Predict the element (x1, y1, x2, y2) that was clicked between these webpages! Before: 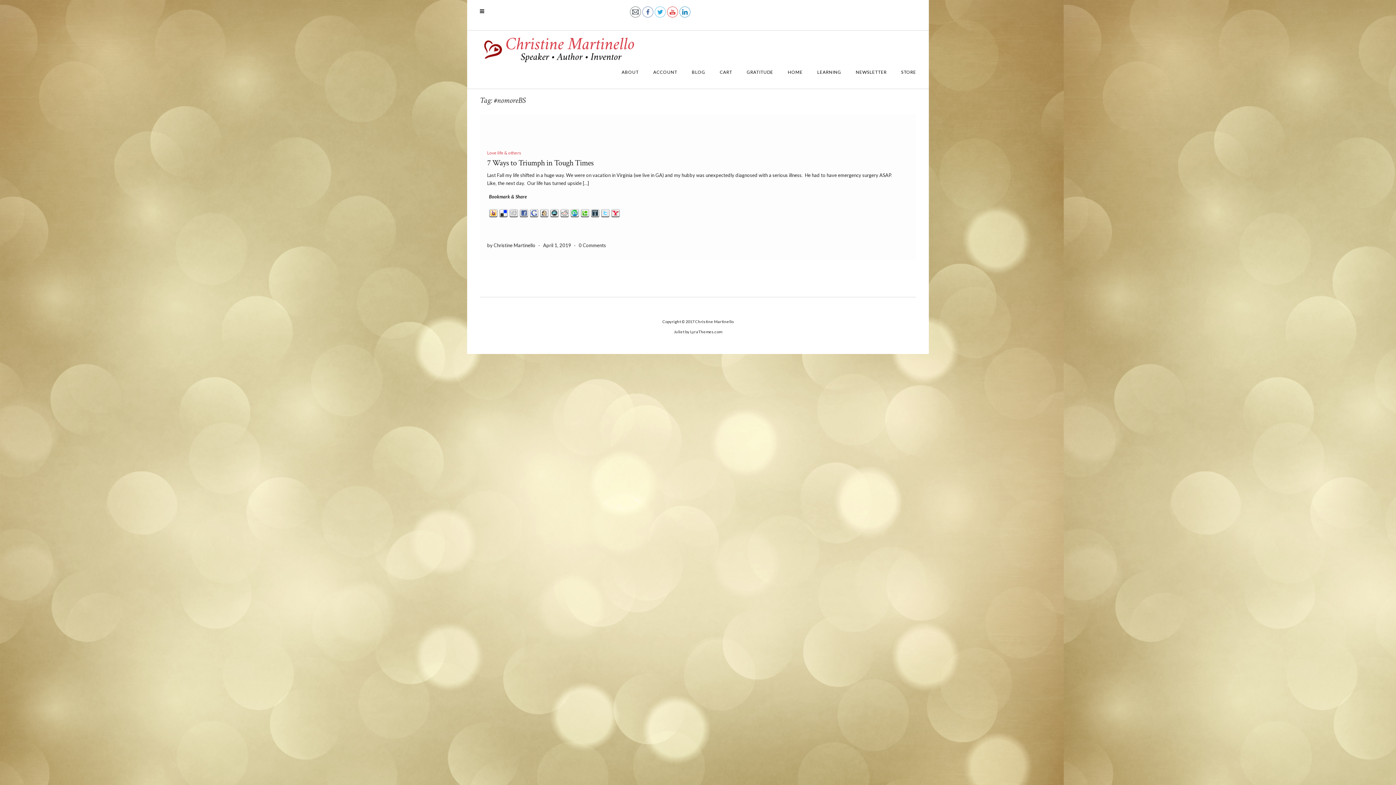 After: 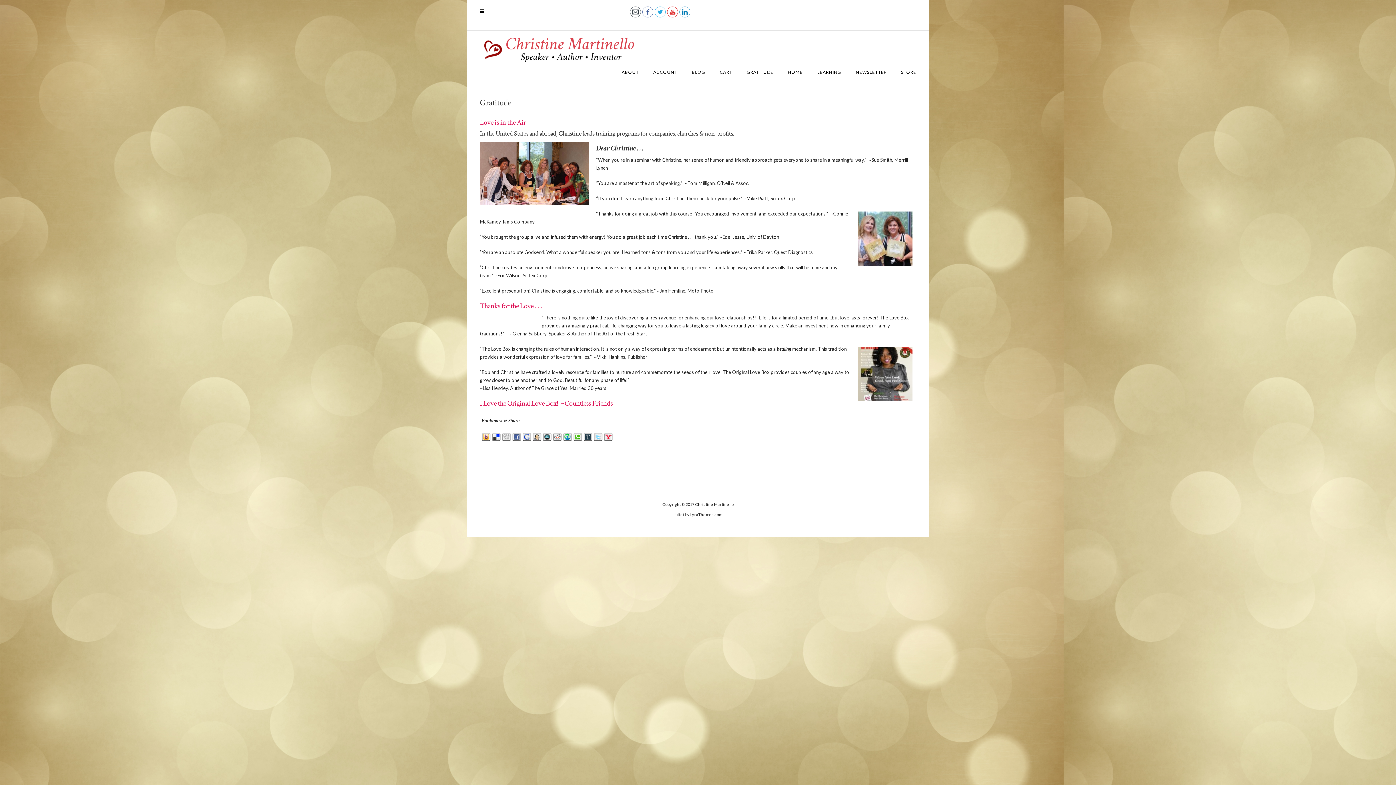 Action: bbox: (739, 63, 780, 81) label: GRATITUDE